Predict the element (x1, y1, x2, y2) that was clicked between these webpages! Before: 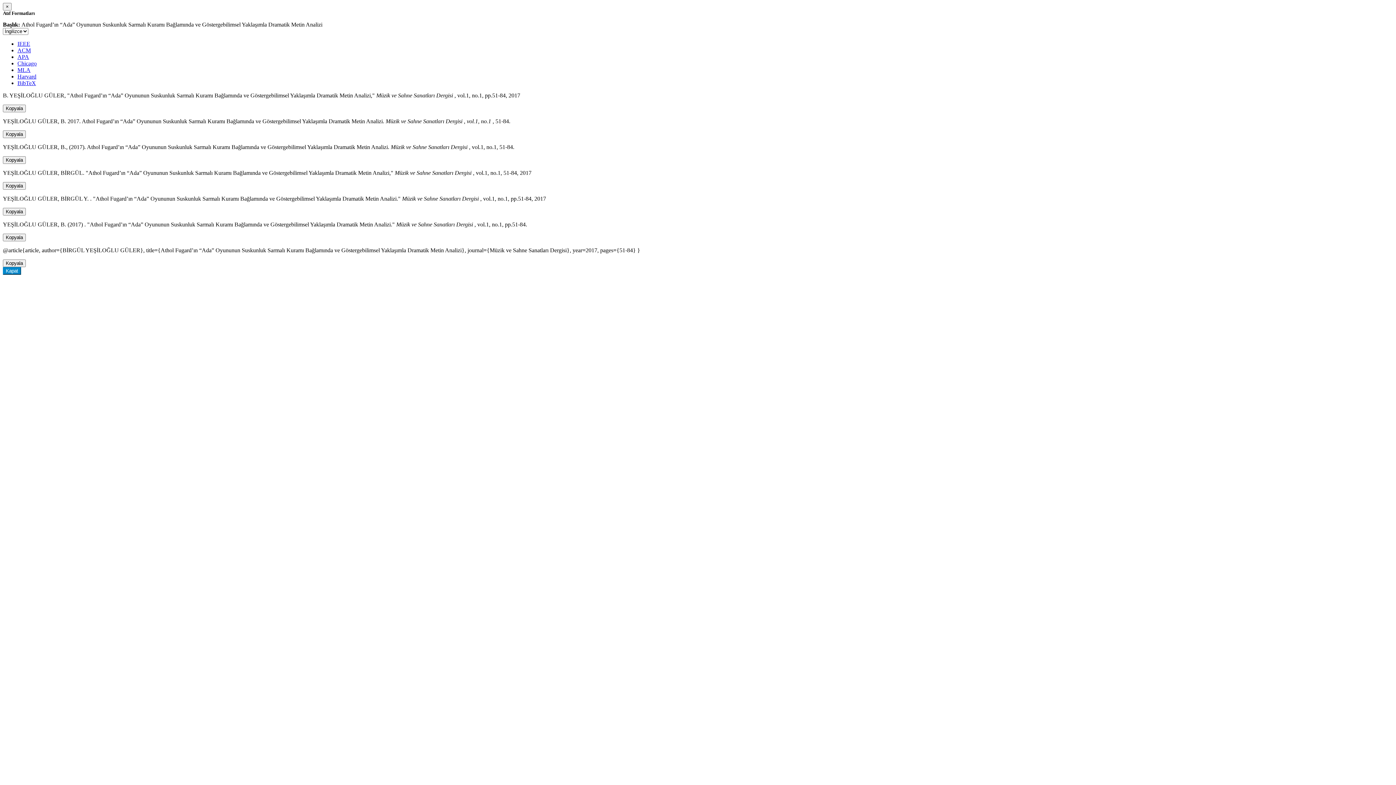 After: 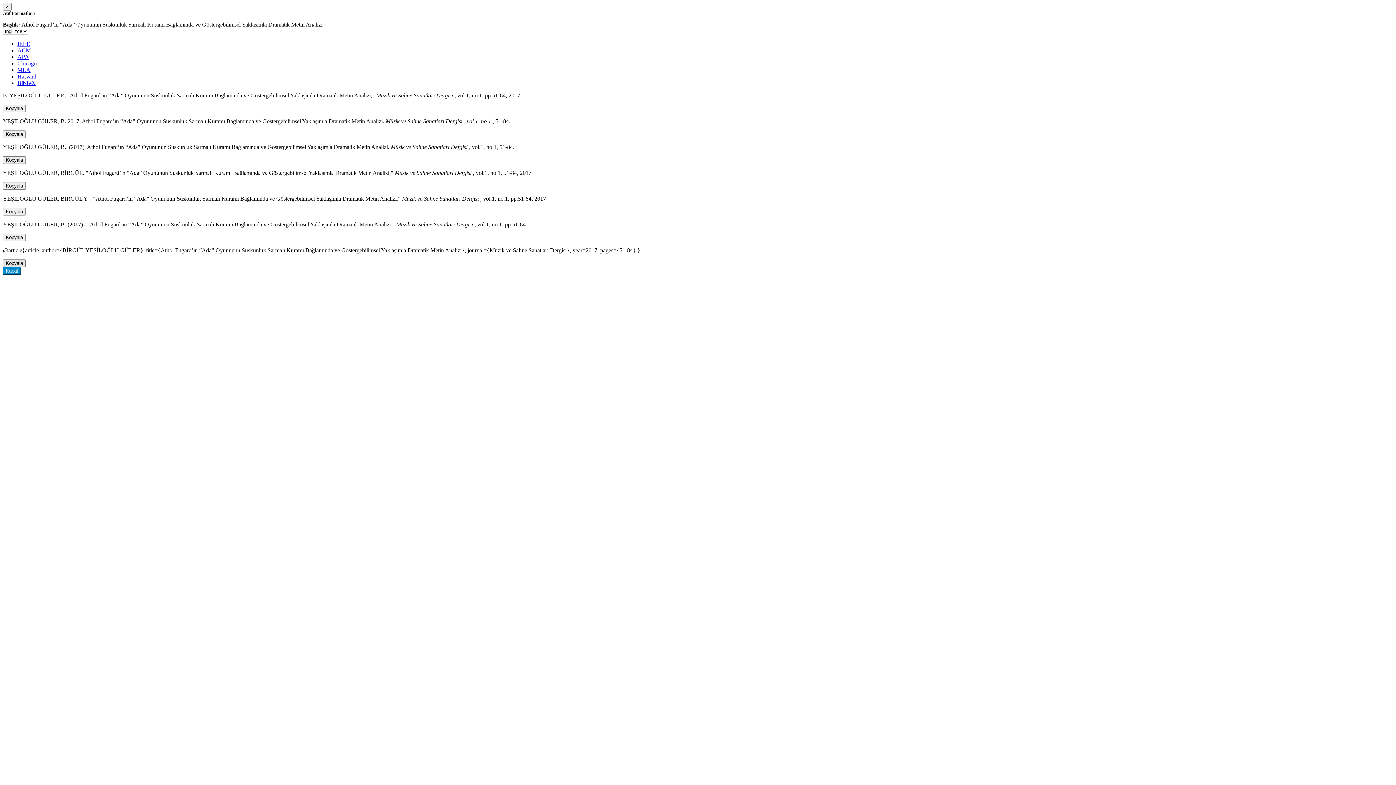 Action: label: Kopyala bbox: (2, 259, 25, 267)